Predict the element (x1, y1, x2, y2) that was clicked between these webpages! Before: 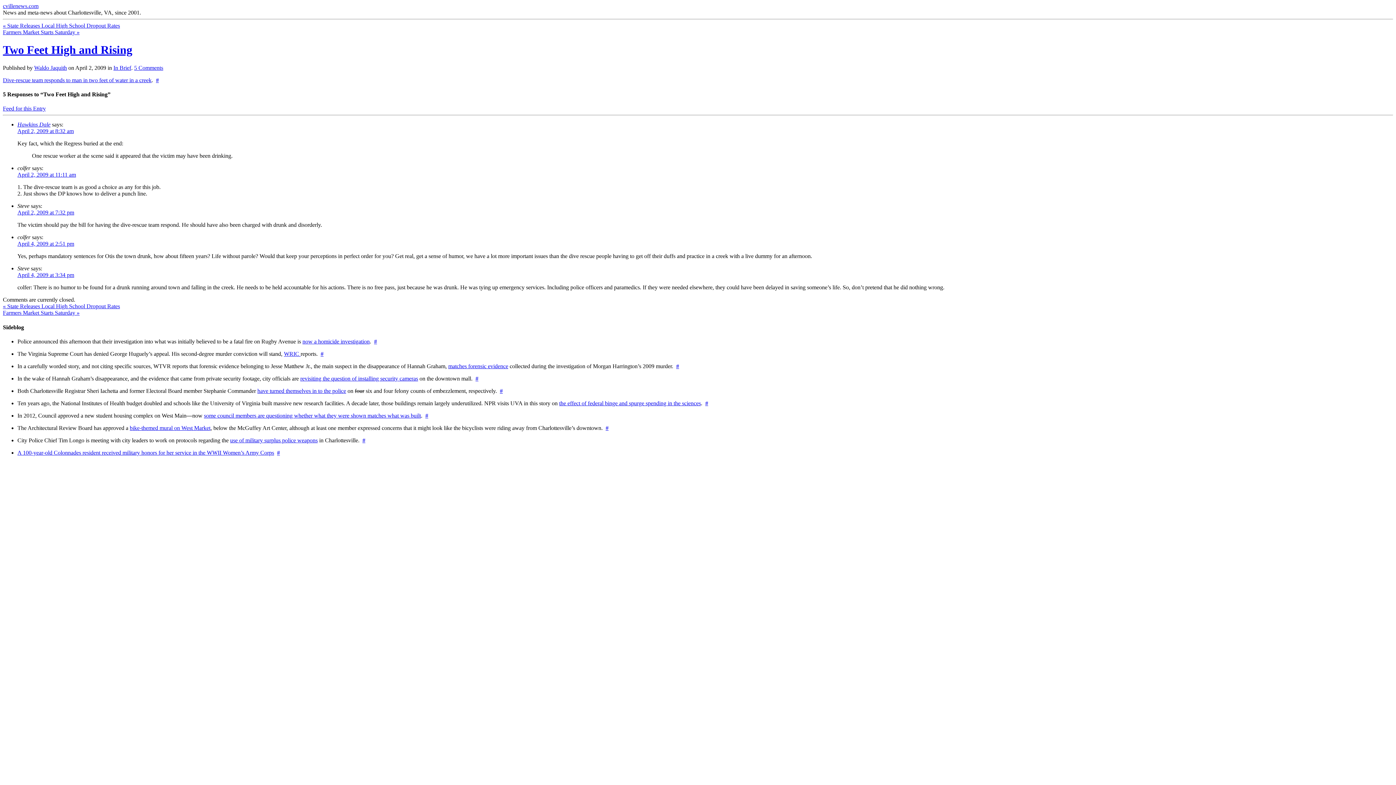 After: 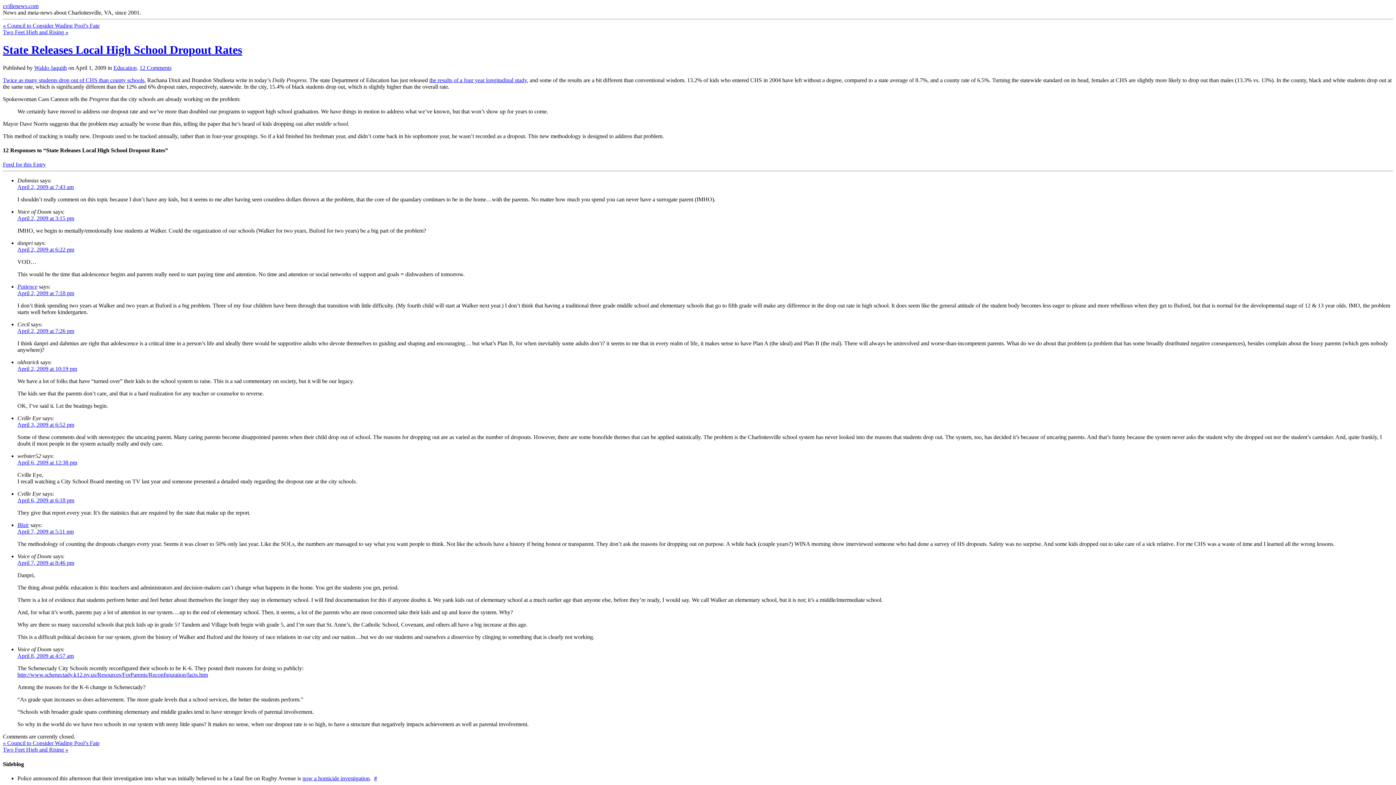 Action: bbox: (2, 303, 120, 309) label: « State Releases Local High School Dropout Rates